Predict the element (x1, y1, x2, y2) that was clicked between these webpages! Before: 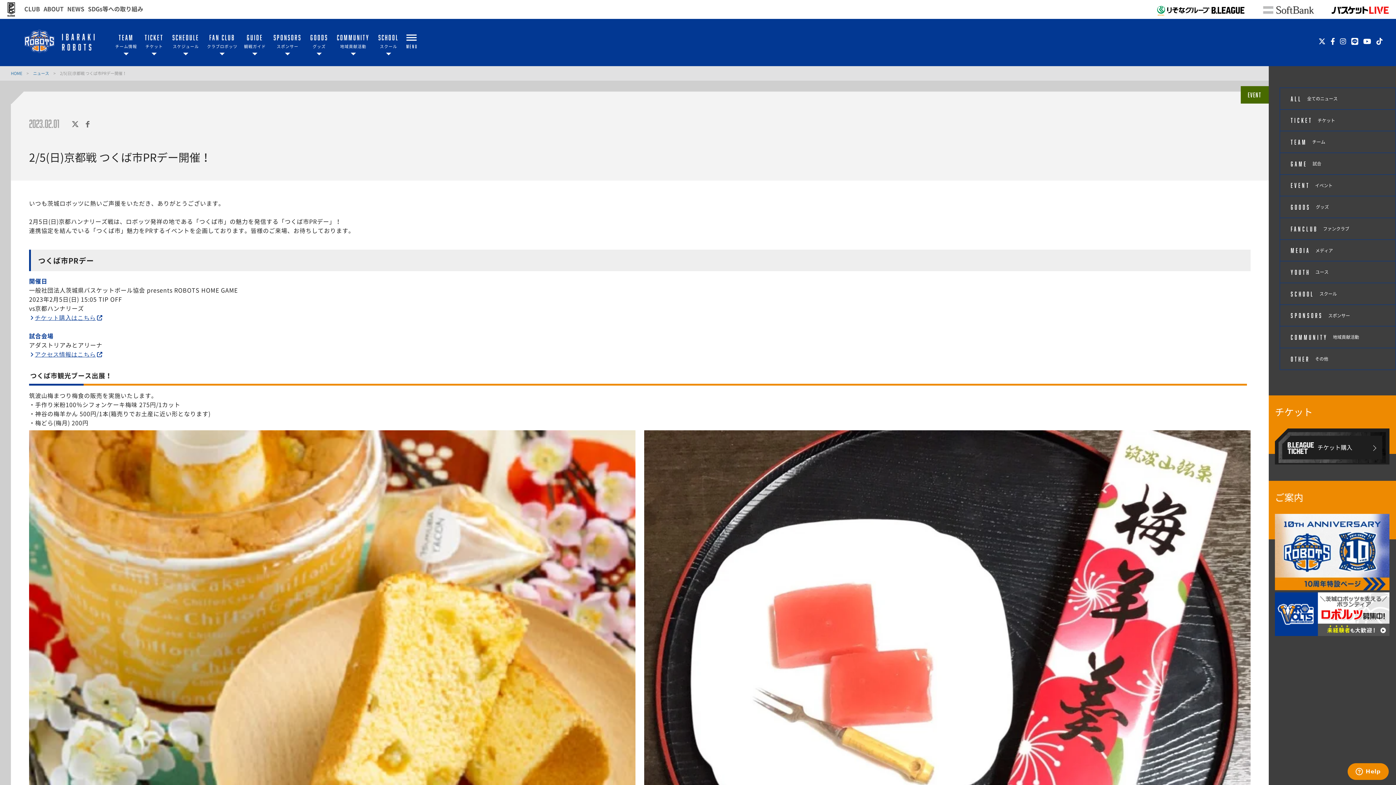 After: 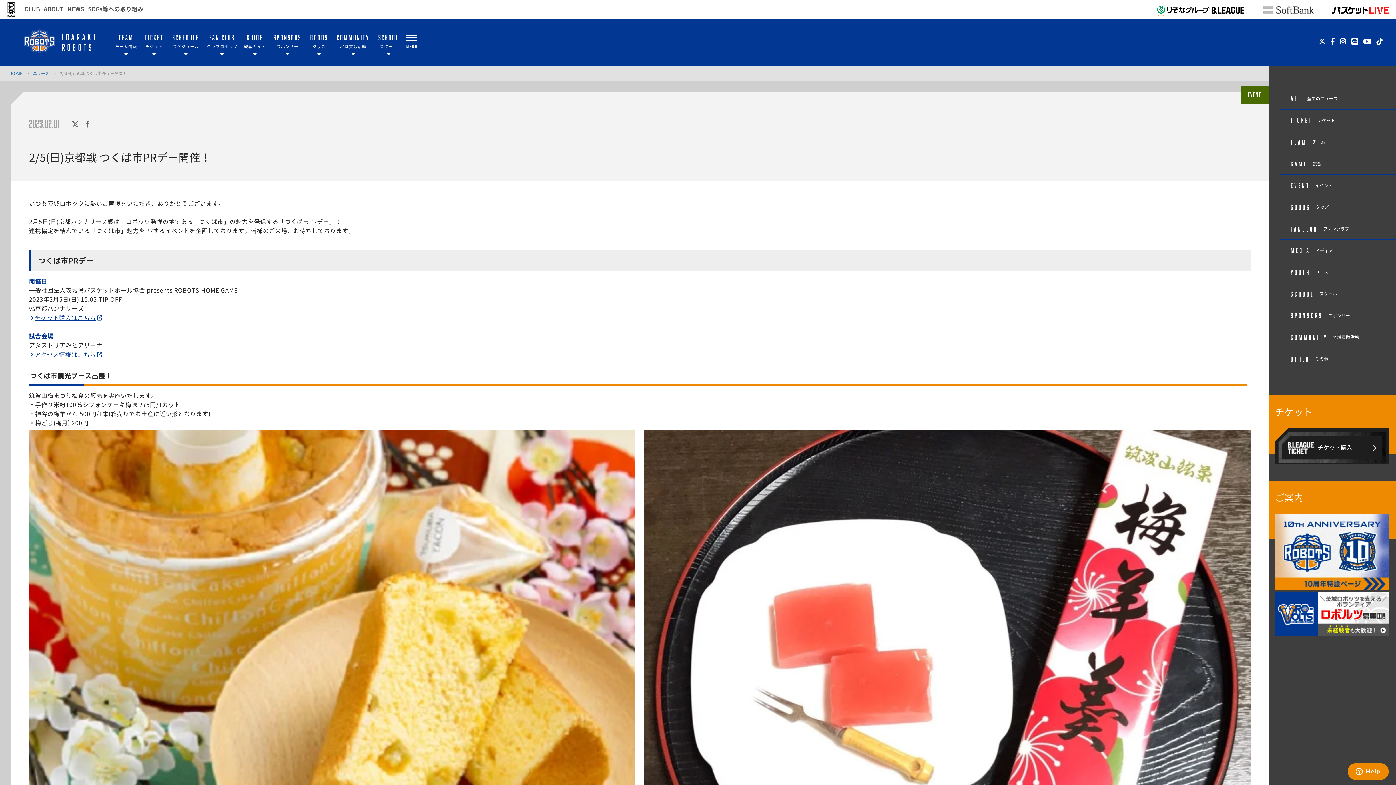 Action: bbox: (1363, 36, 1371, 46)